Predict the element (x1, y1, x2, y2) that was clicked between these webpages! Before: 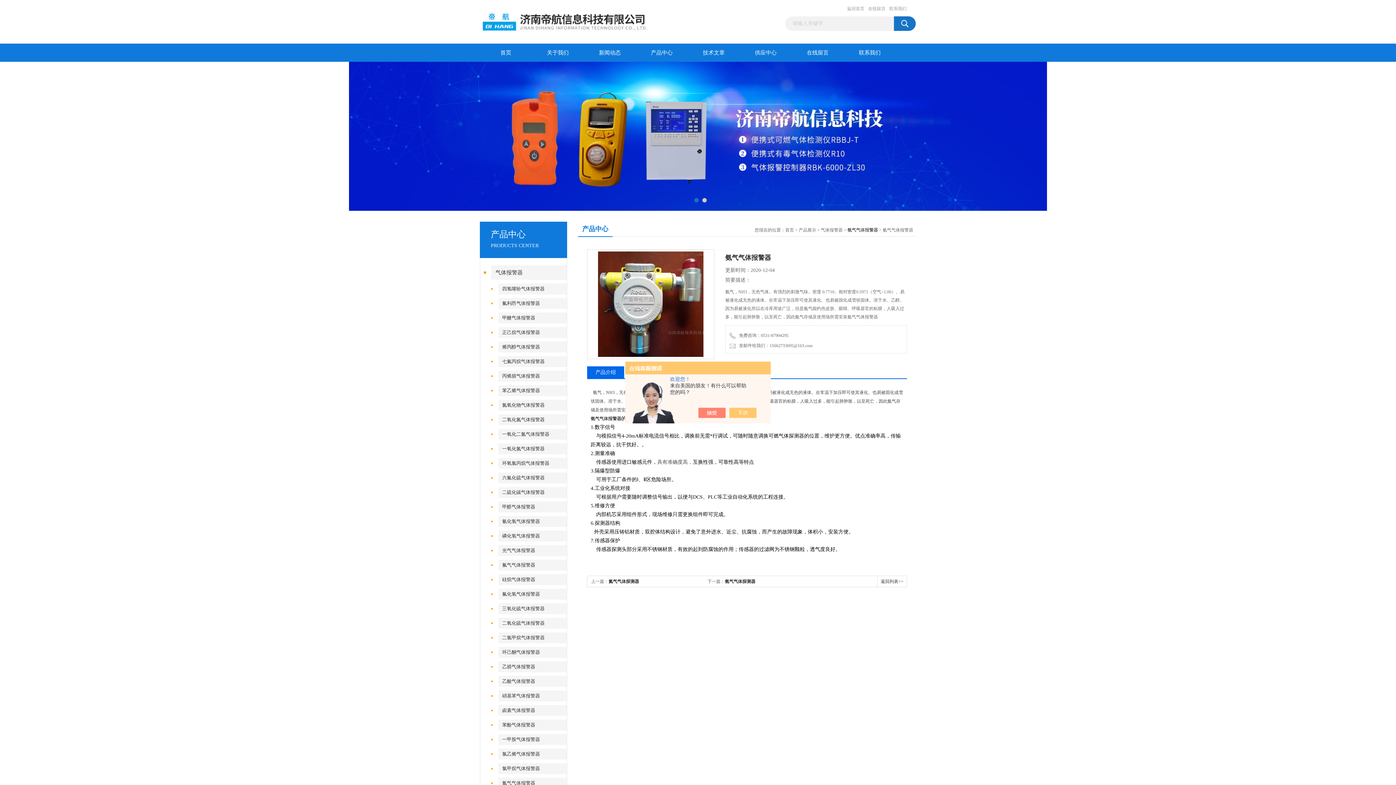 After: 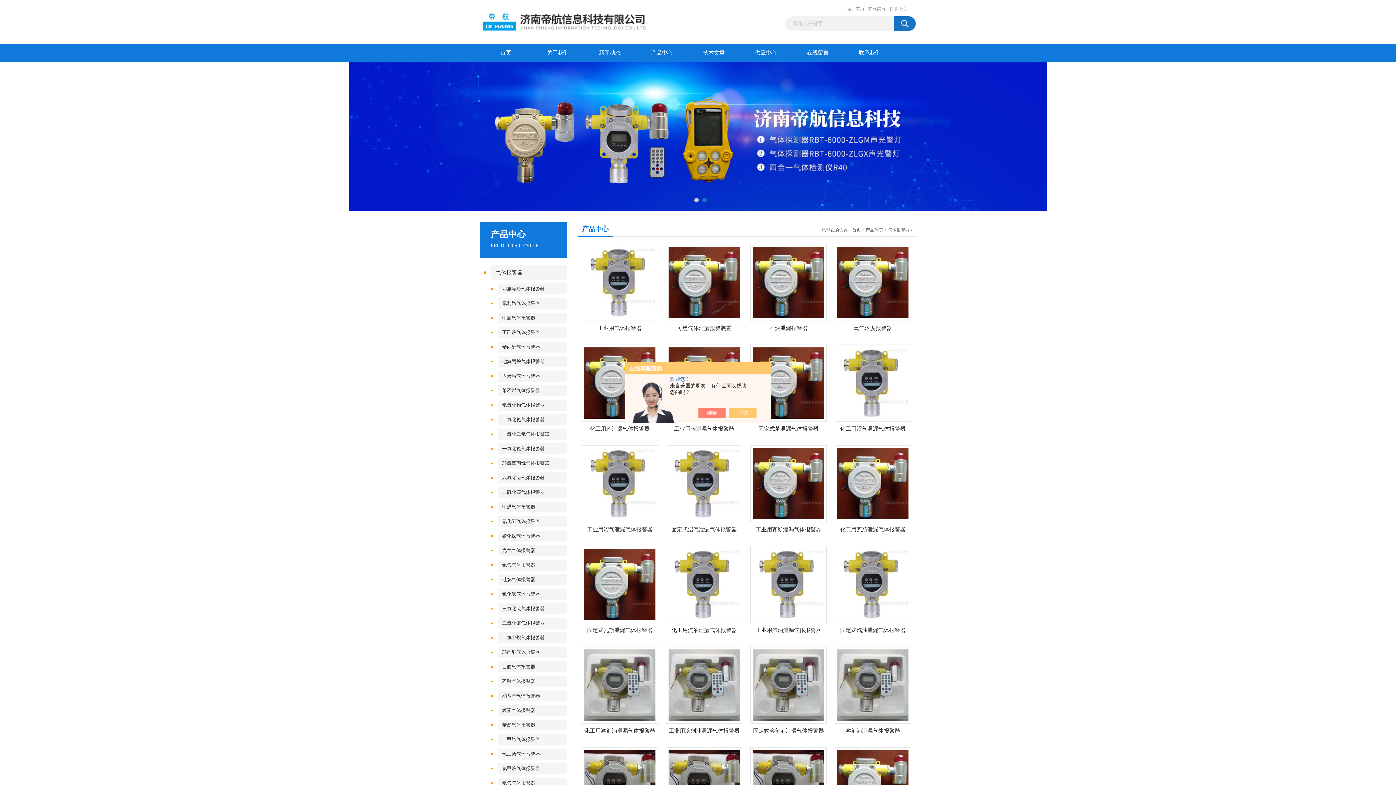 Action: label: 气体报警器 bbox: (821, 227, 842, 232)